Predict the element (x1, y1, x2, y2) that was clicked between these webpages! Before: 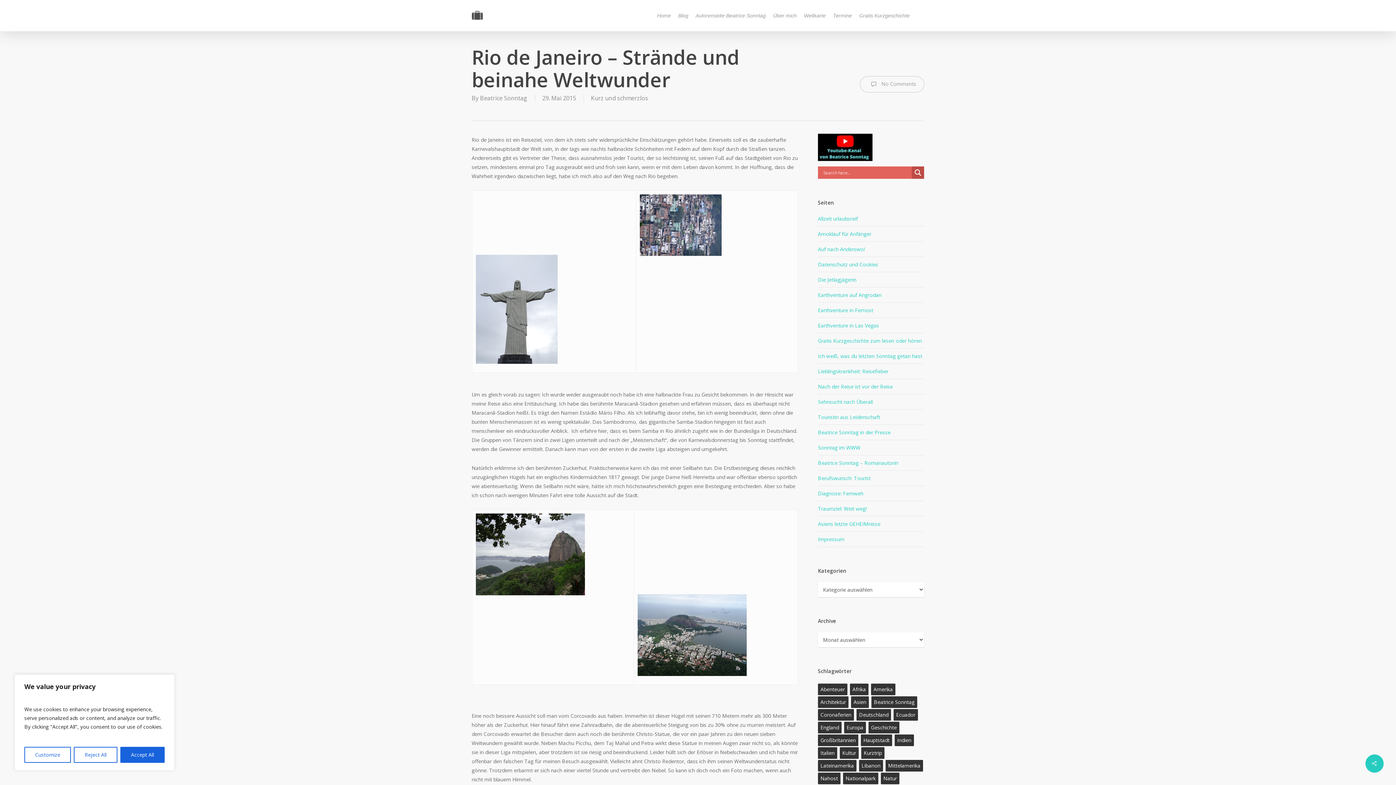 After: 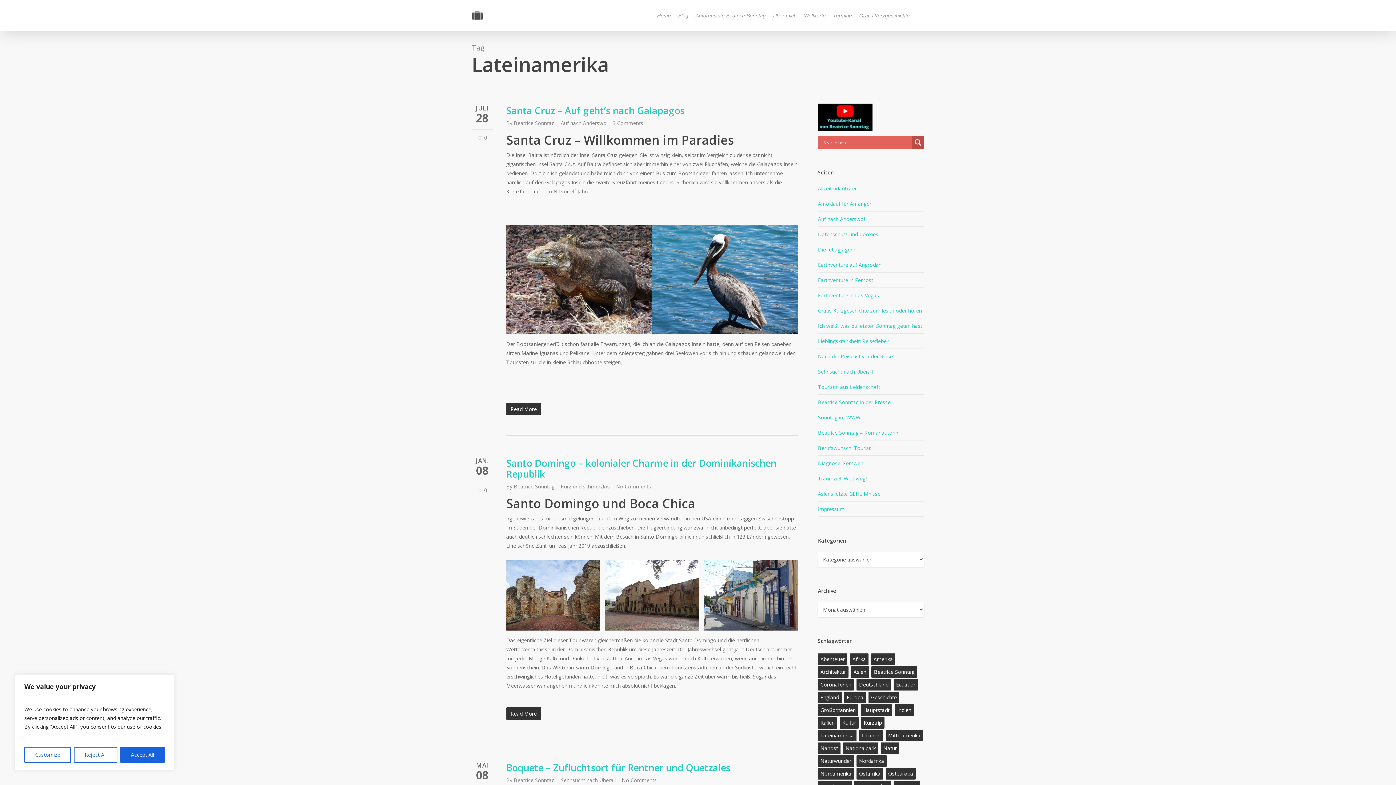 Action: label: Lateinamerika (15 Einträge) bbox: (818, 760, 856, 772)